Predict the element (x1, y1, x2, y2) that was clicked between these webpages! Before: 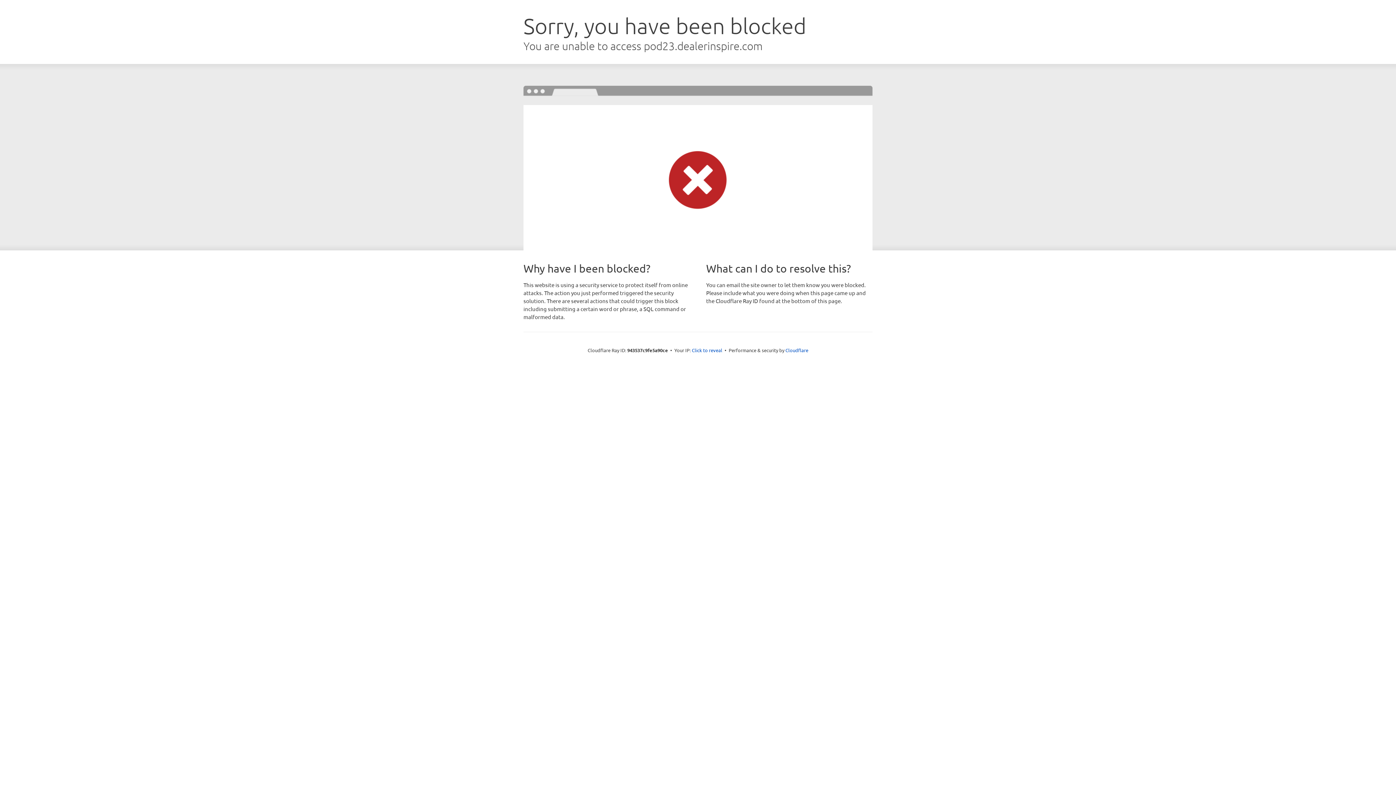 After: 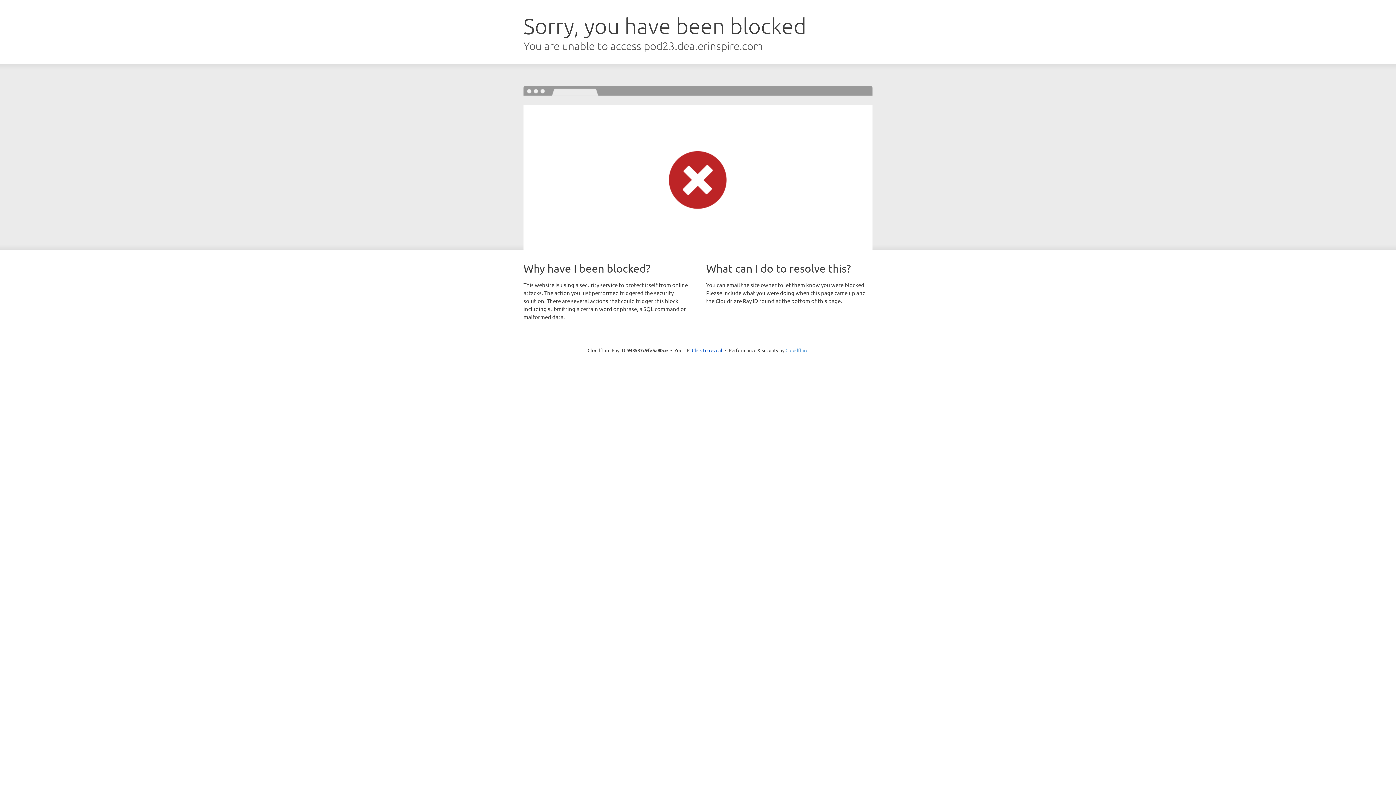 Action: label: Cloudflare bbox: (785, 347, 808, 353)